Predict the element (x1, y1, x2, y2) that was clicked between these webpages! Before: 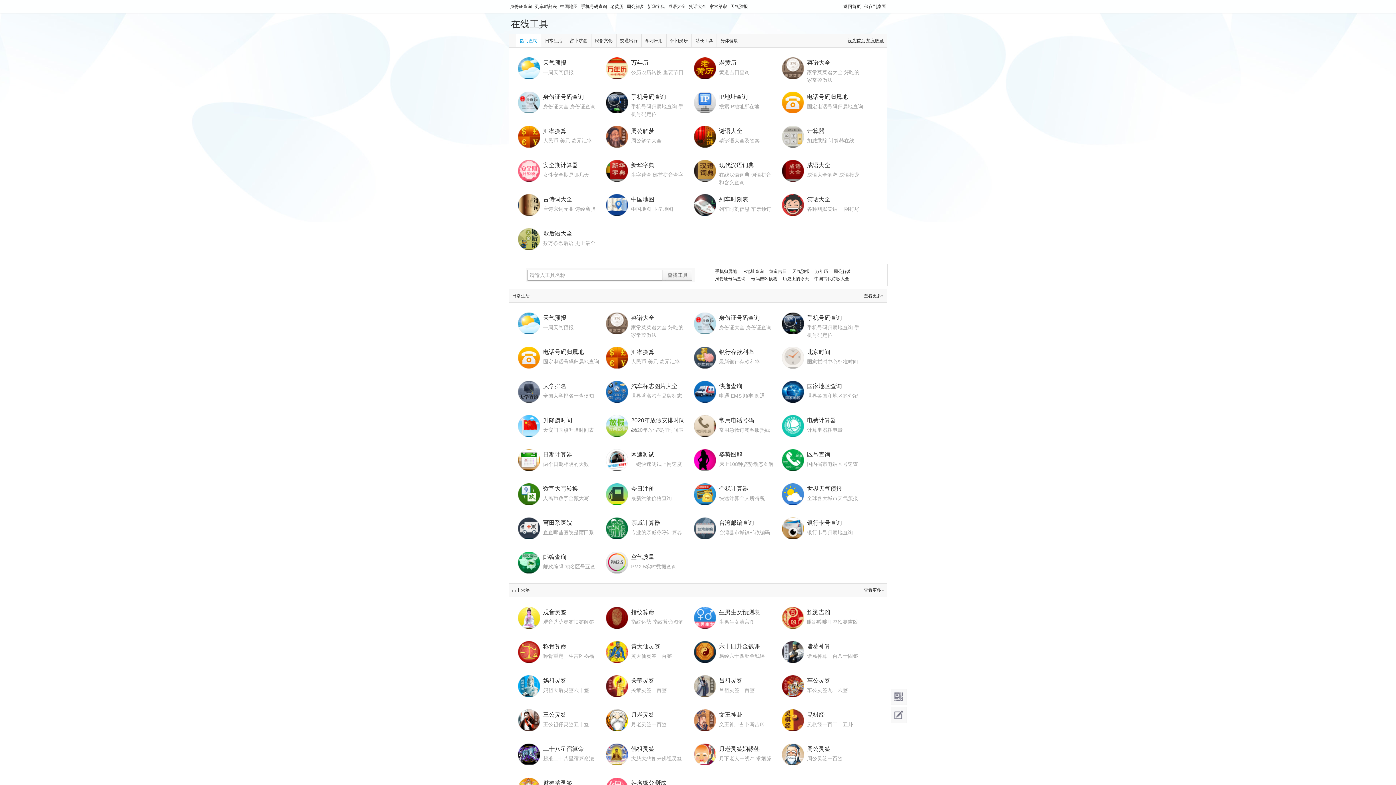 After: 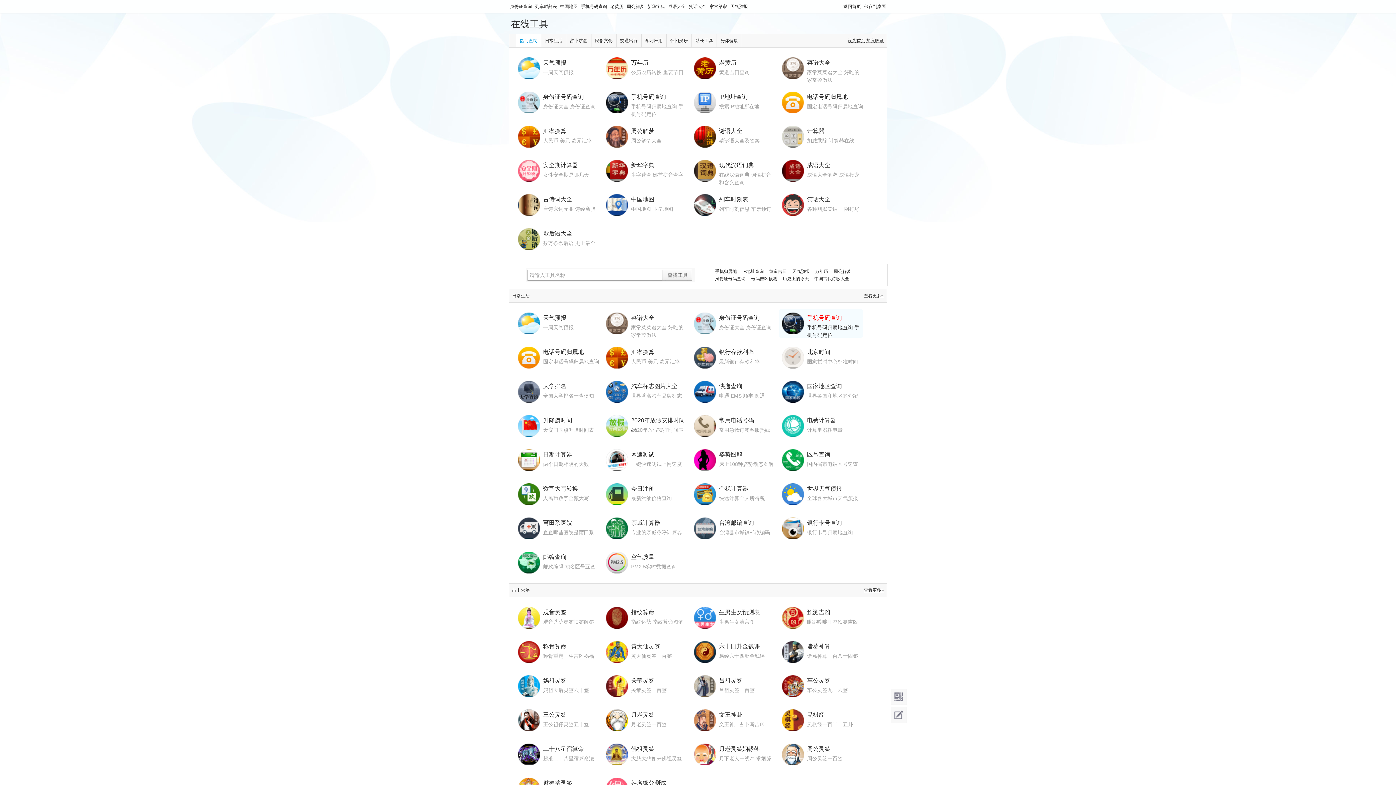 Action: label: 手机号码查询
手机号码归属地查询 手机号码定位 bbox: (778, 309, 863, 337)